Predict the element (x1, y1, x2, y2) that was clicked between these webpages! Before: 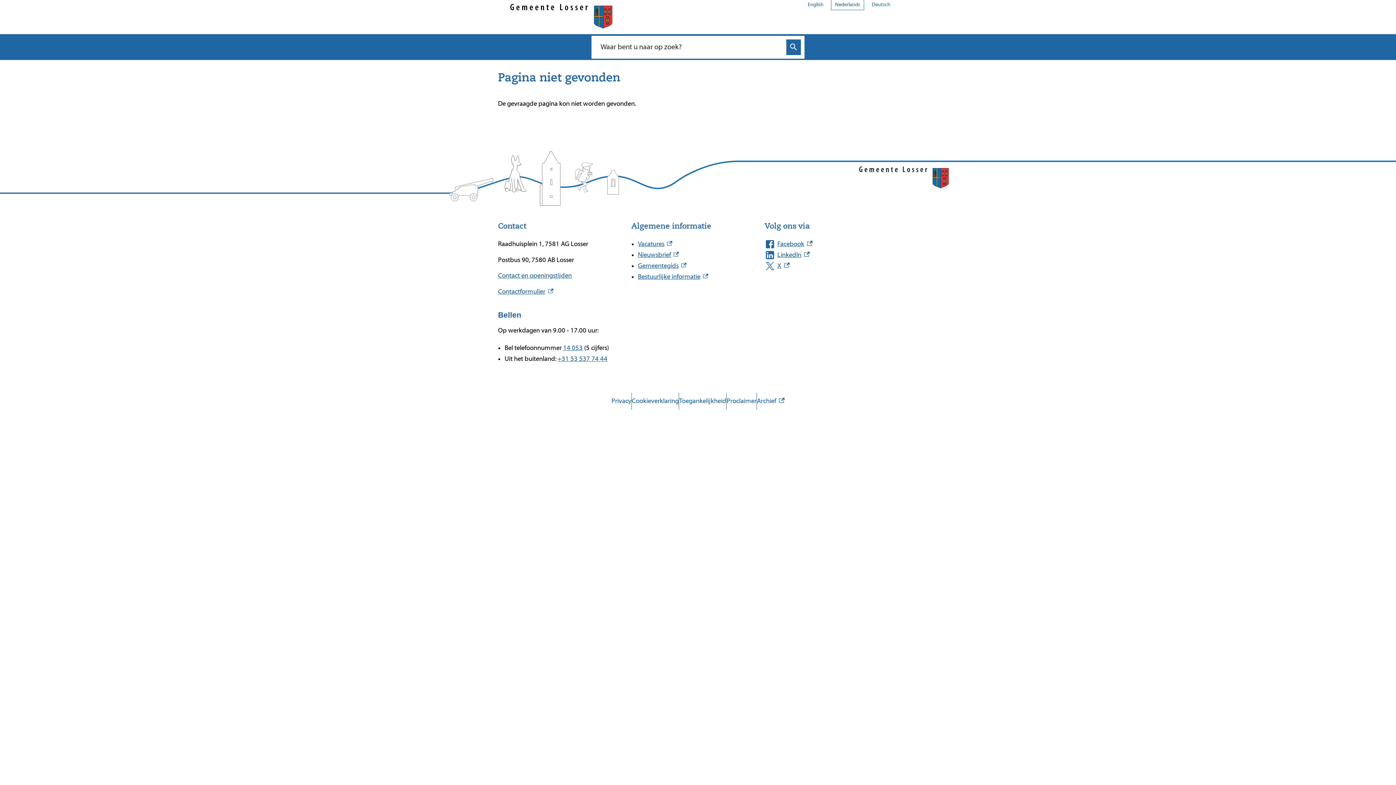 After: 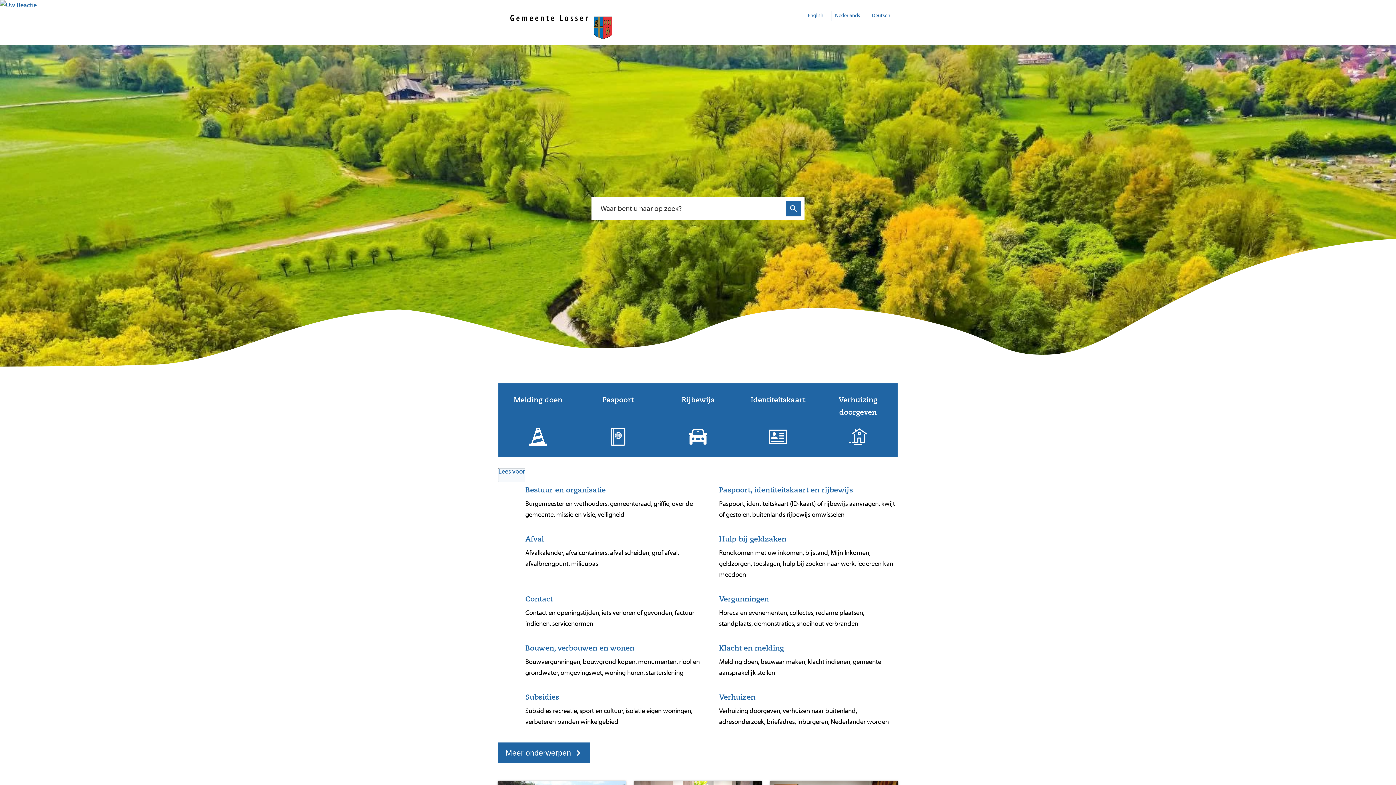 Action: bbox: (831, 0, 864, 10) label: Nederlands